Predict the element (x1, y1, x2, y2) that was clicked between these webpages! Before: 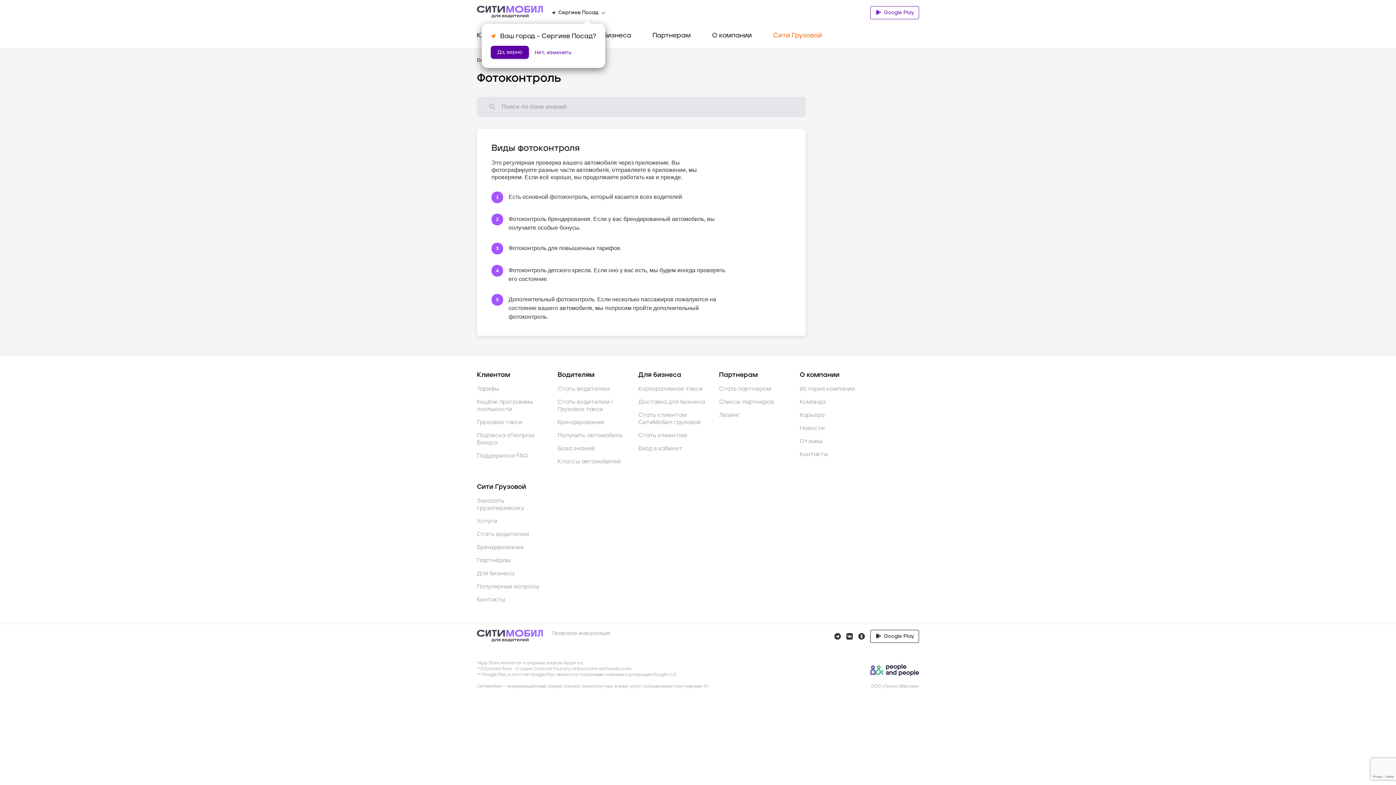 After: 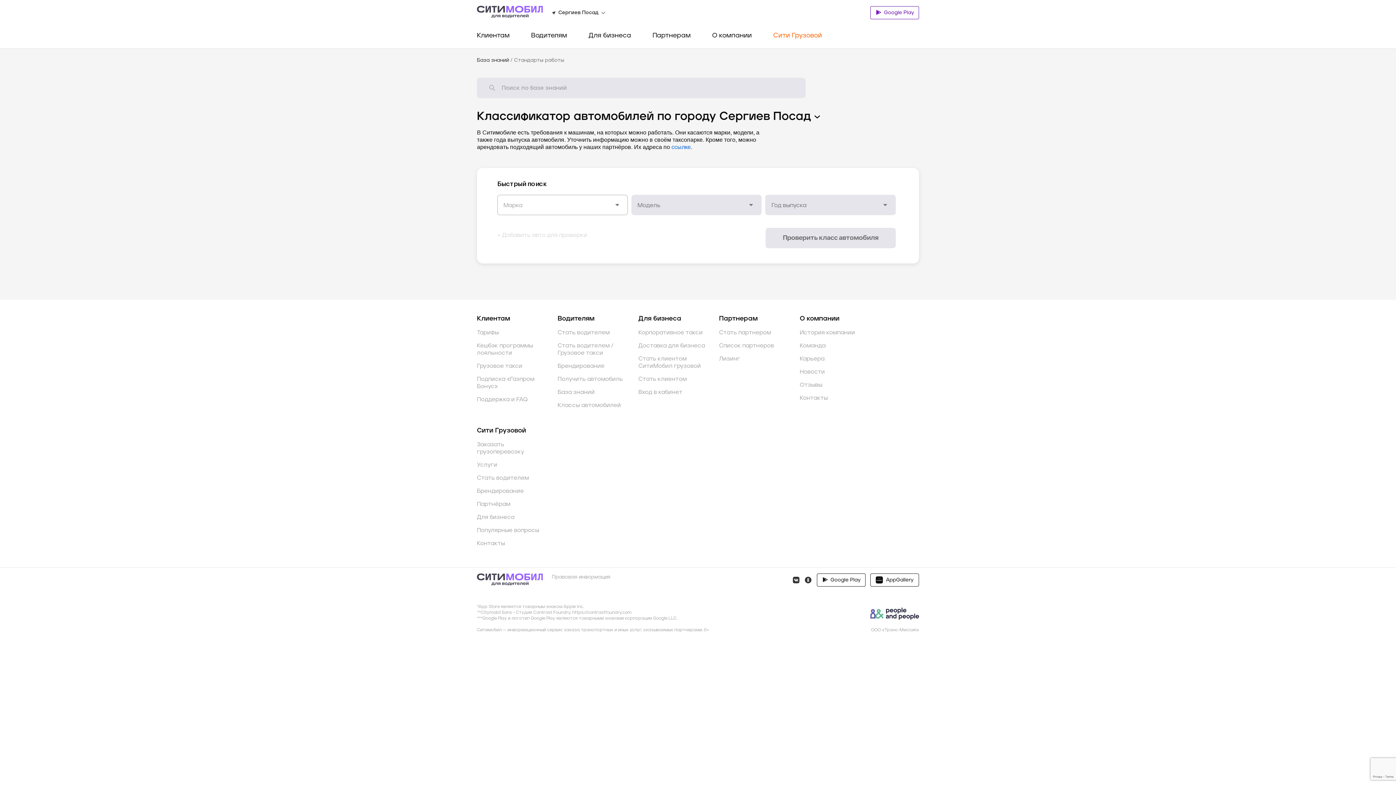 Action: bbox: (557, 458, 626, 465) label: Классы автомобилей